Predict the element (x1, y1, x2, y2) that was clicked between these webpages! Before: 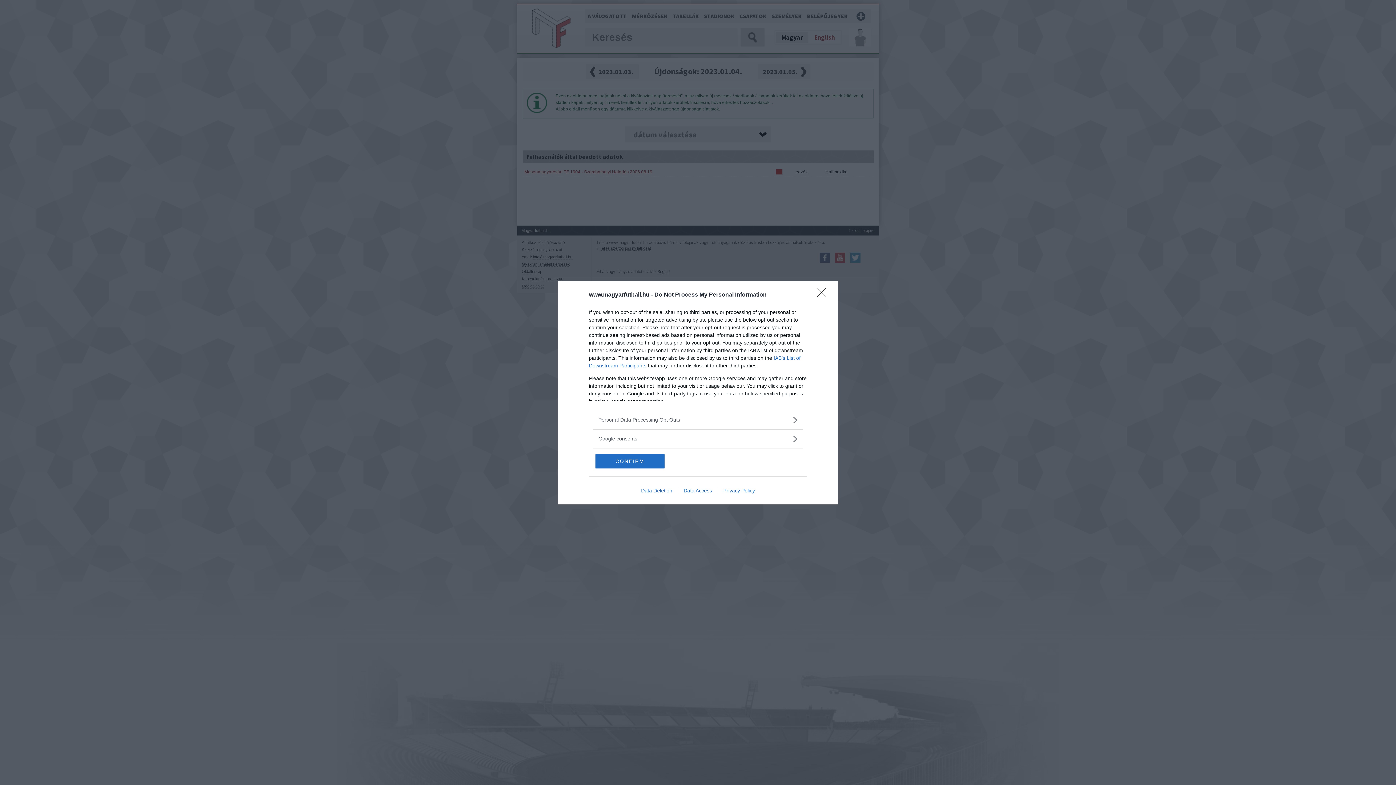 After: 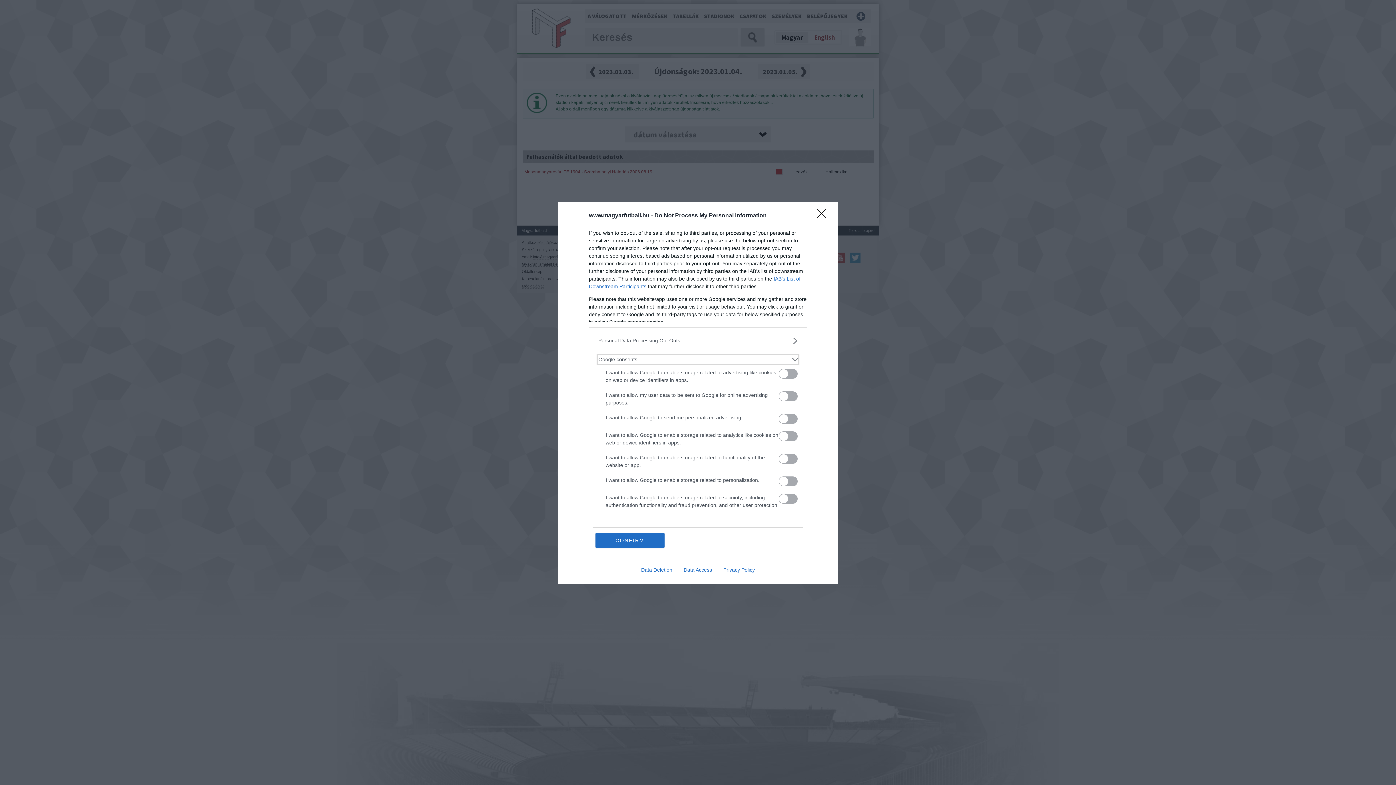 Action: bbox: (598, 435, 797, 442) label: Google consents